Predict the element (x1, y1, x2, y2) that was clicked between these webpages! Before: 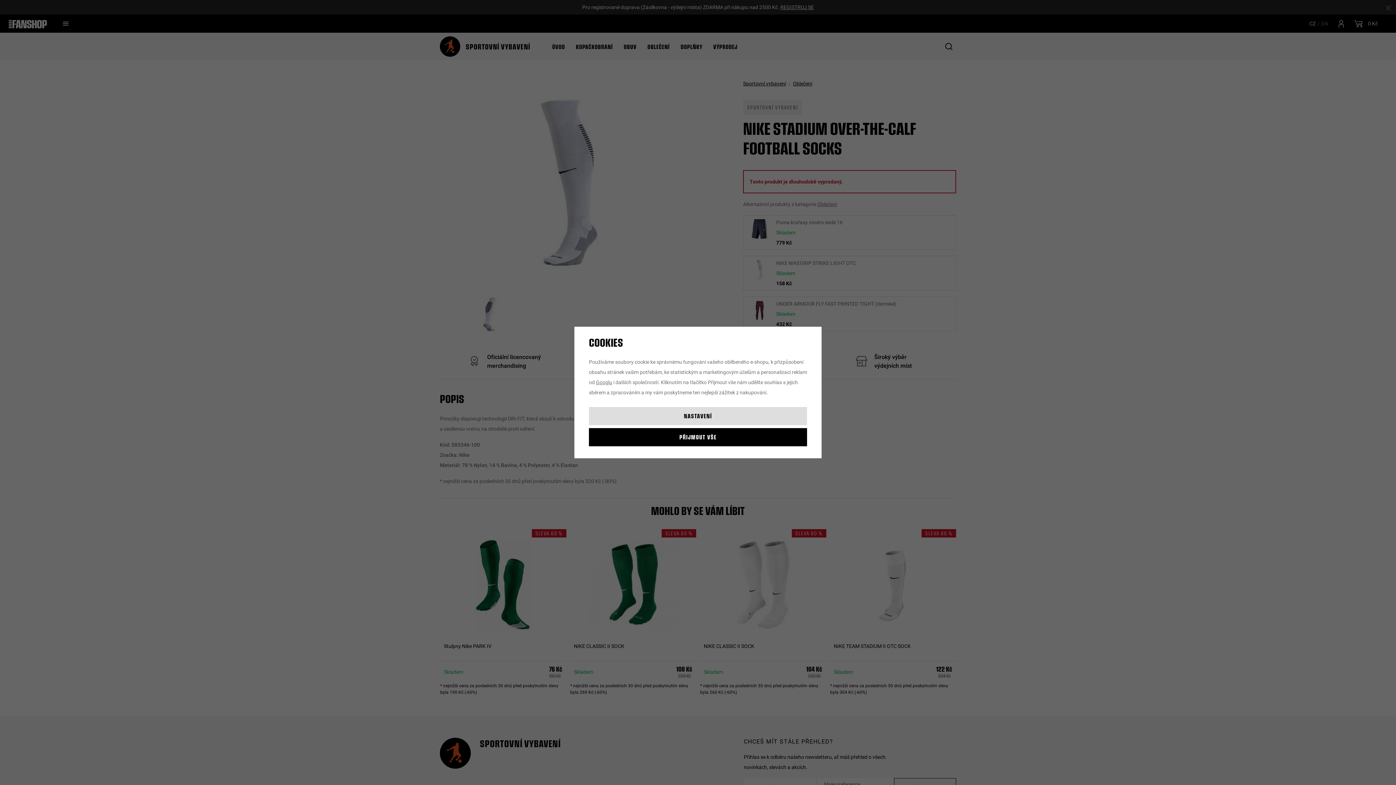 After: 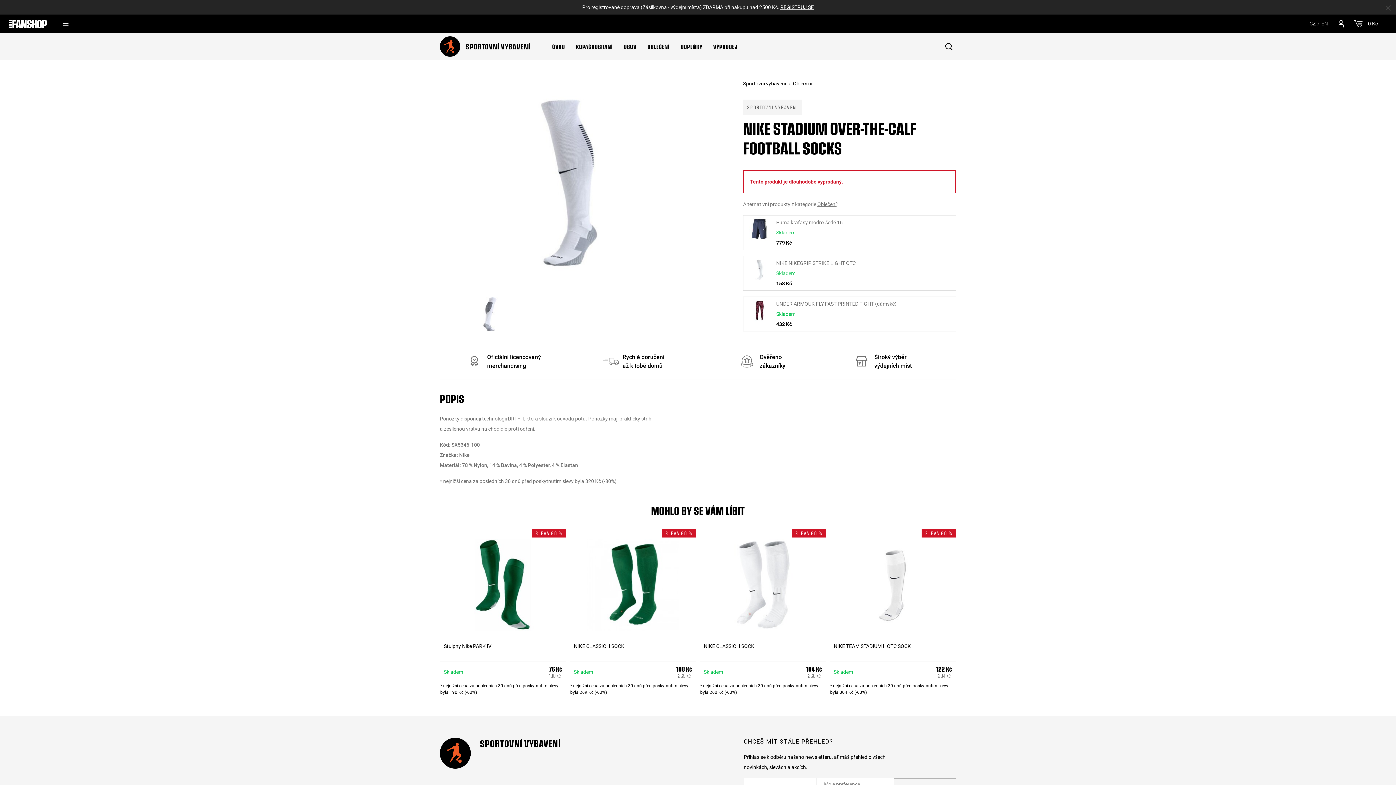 Action: label: PŘIJMOUT VŠE bbox: (589, 428, 807, 446)